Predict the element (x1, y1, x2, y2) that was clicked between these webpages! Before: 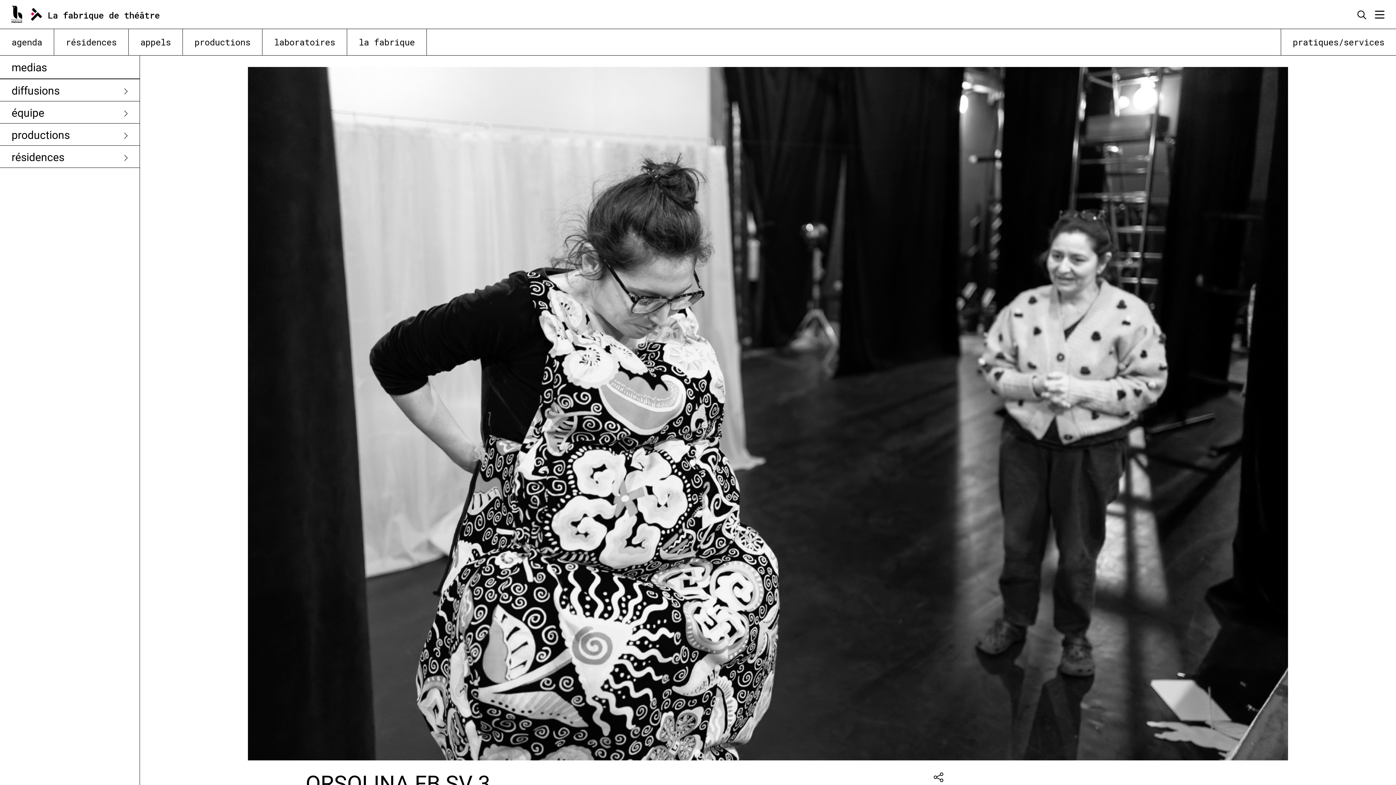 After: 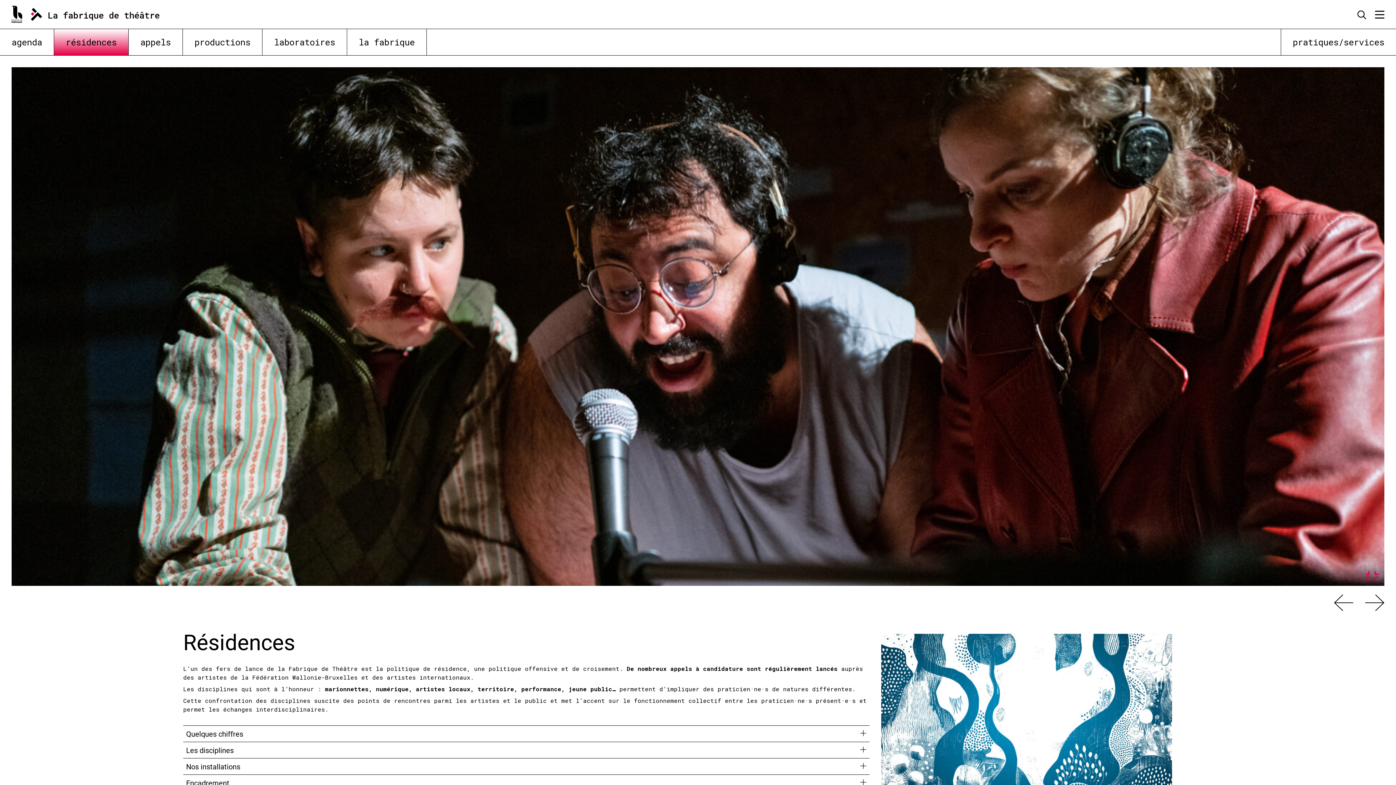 Action: label: résidences bbox: (54, 28, 128, 55)